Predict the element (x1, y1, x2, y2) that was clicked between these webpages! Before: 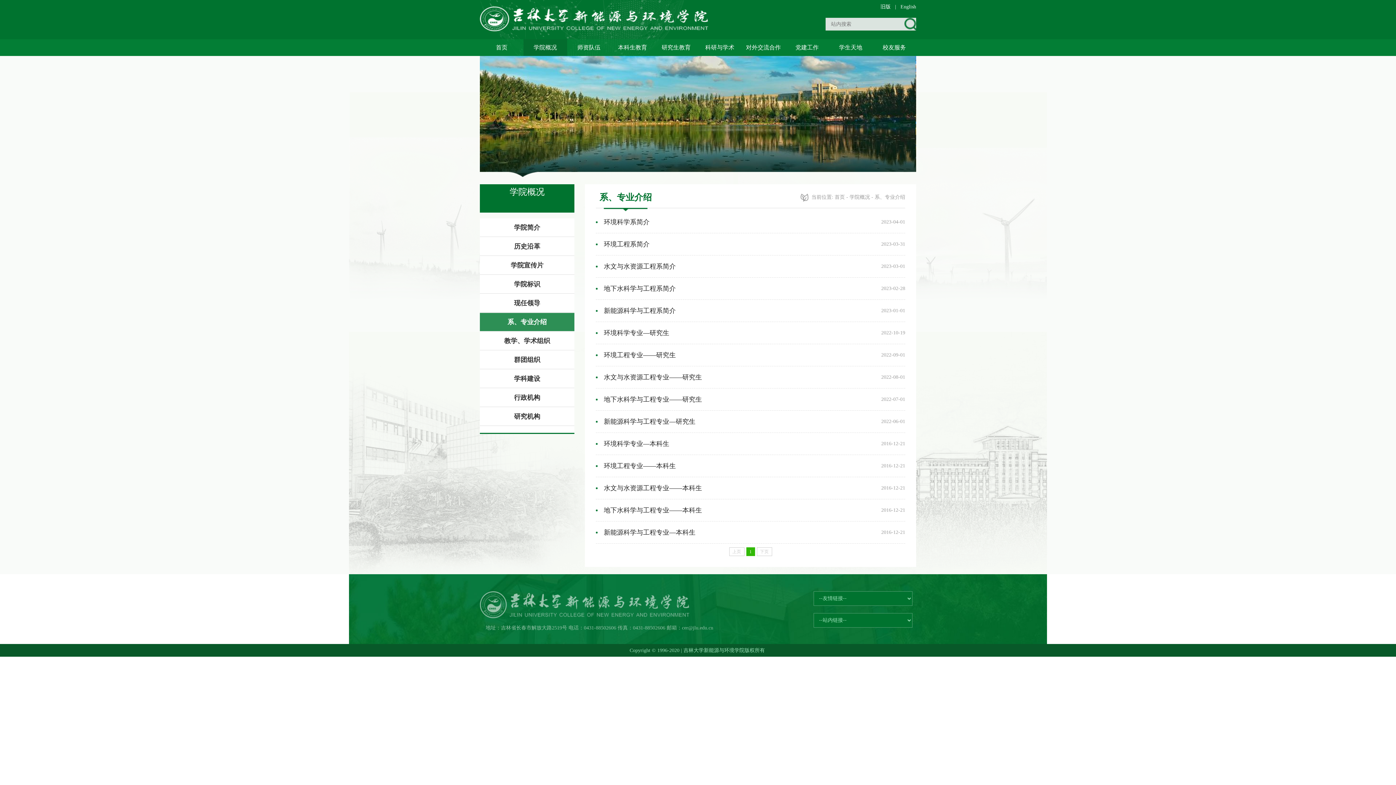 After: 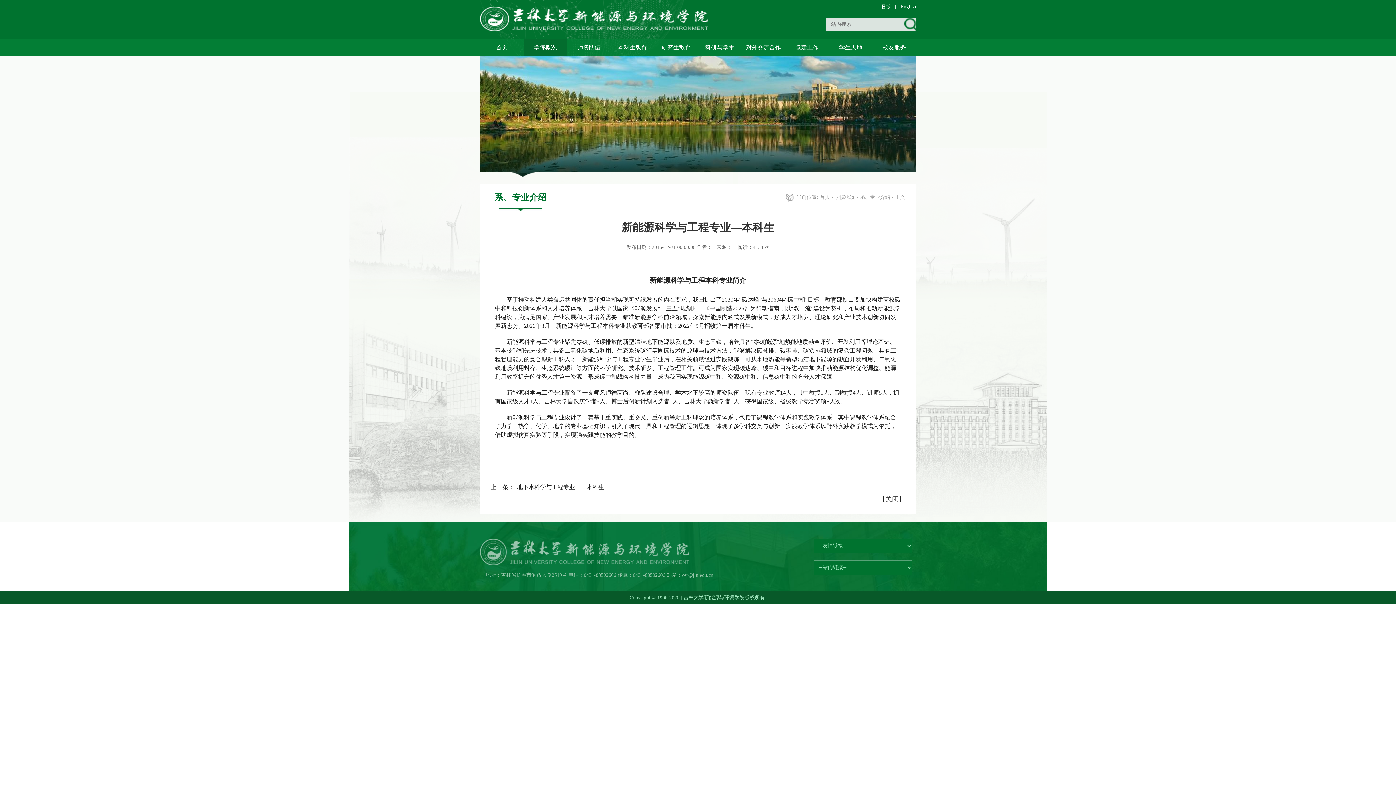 Action: label: 新能源科学与工程专业—本科生 bbox: (596, 521, 867, 543)